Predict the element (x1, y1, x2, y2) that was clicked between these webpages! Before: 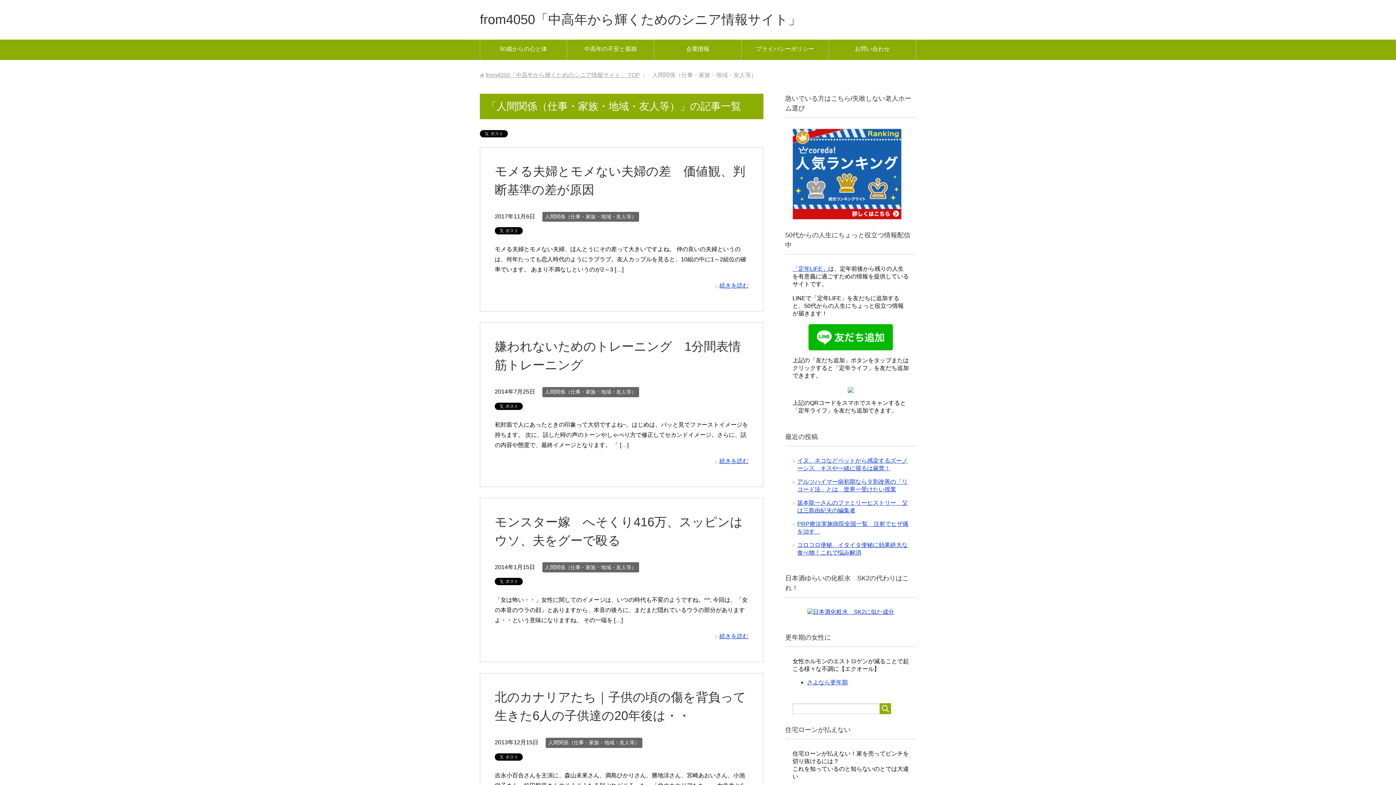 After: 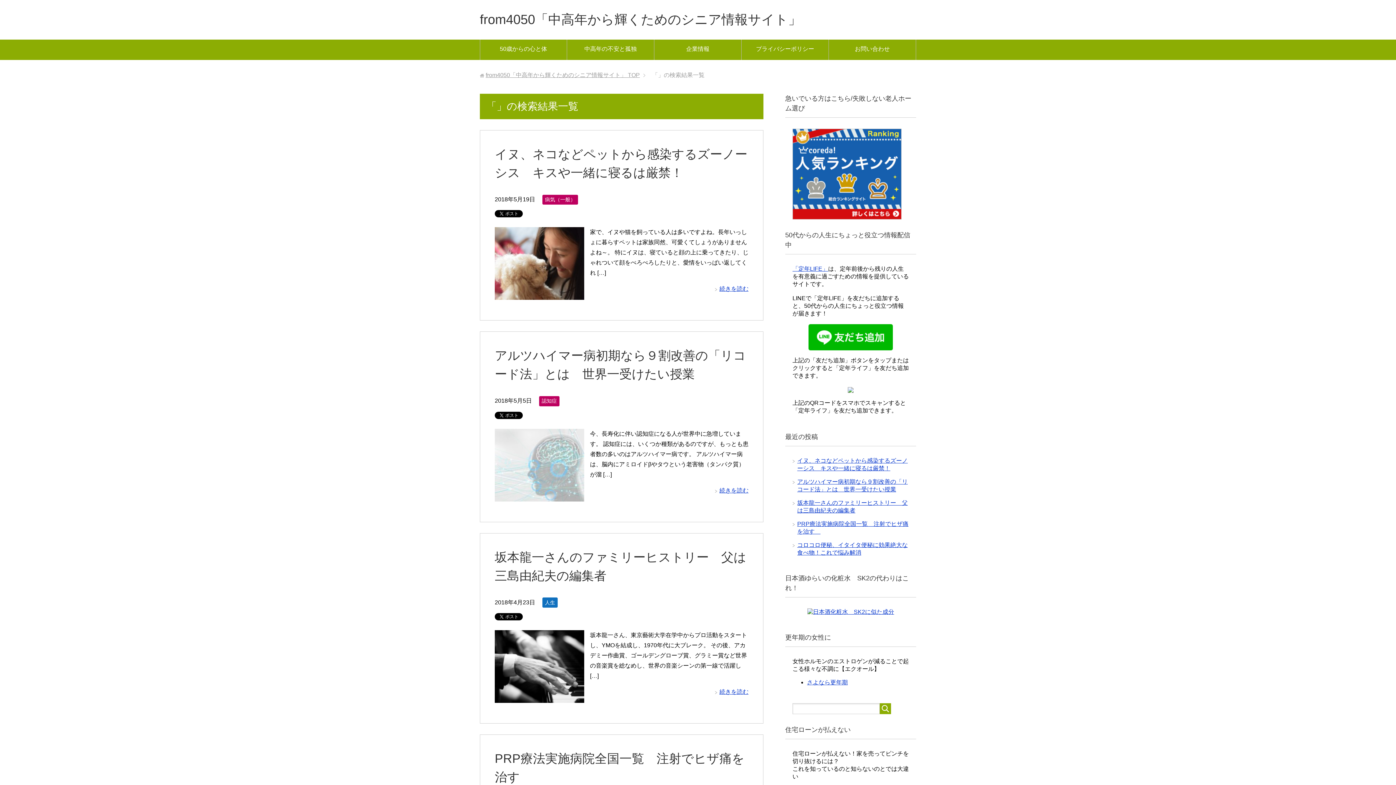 Action: bbox: (880, 703, 891, 714)